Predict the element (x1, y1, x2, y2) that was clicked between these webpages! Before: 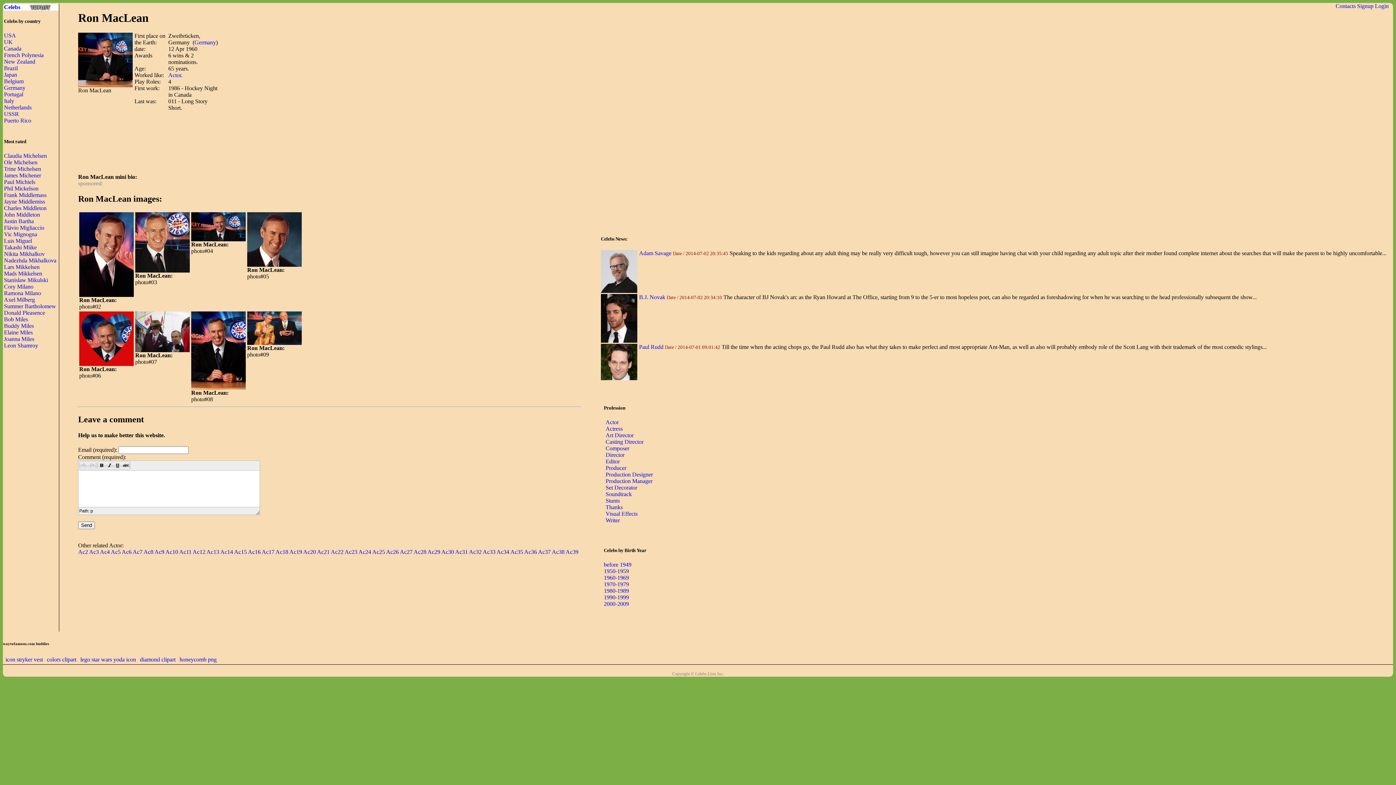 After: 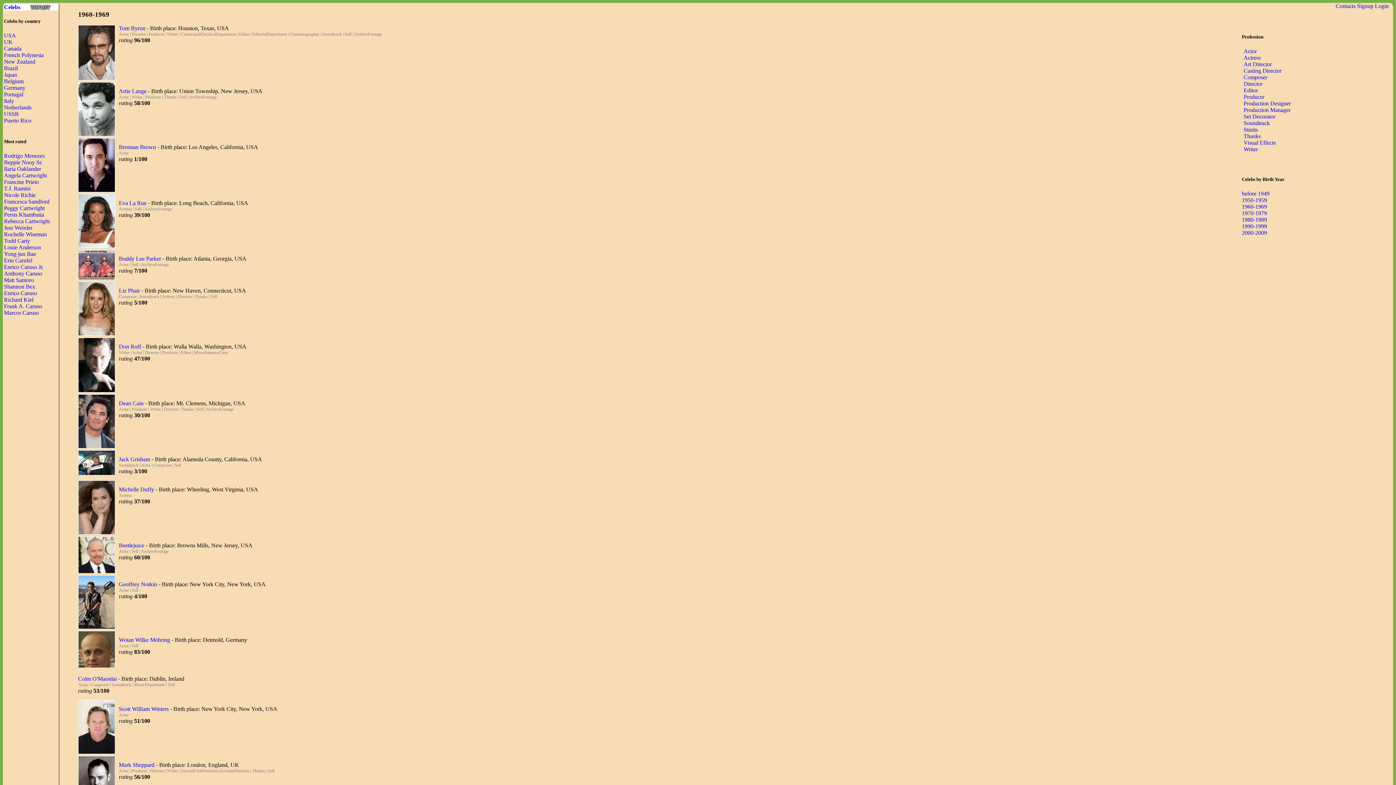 Action: label: 1960-1969 bbox: (604, 575, 629, 581)